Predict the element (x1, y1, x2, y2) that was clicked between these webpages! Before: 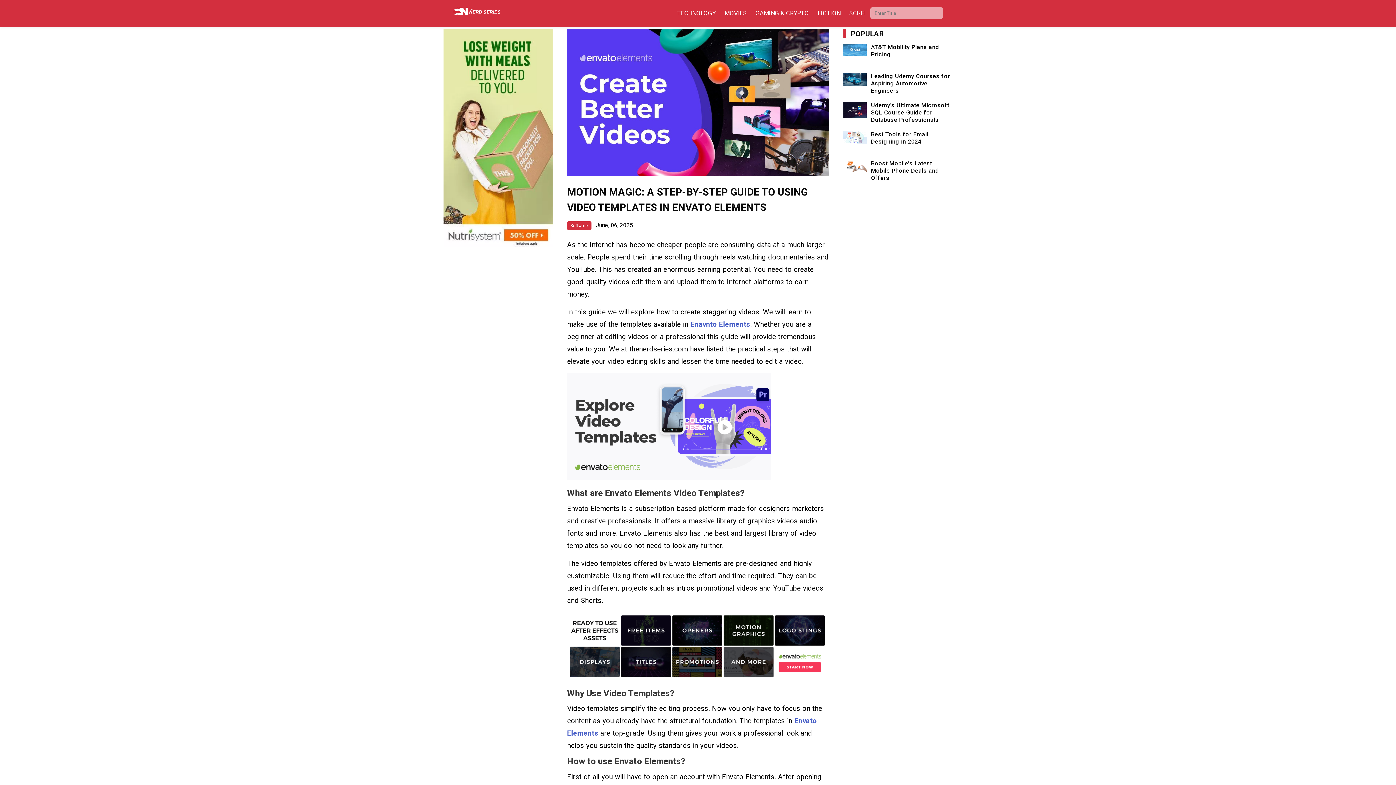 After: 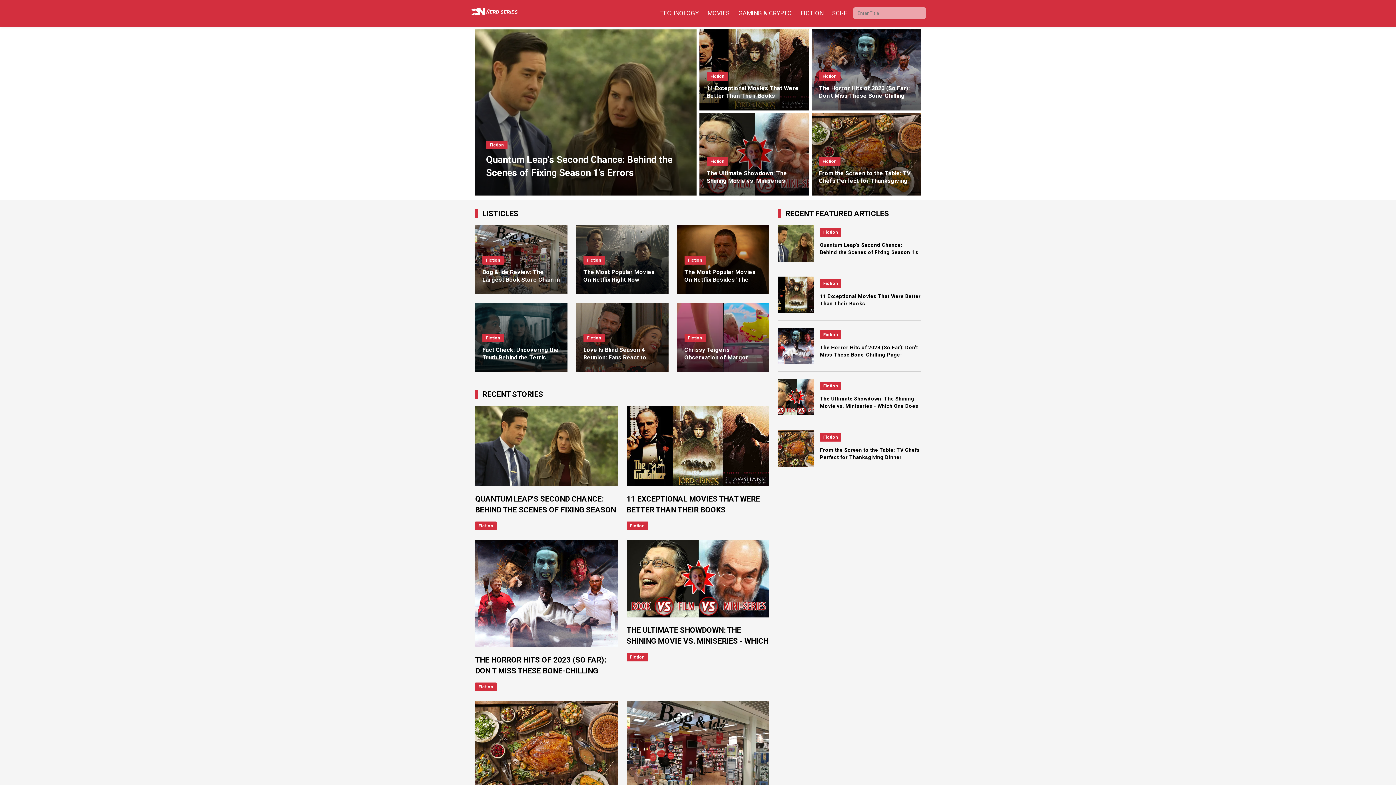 Action: label: FICTION bbox: (813, 5, 845, 20)